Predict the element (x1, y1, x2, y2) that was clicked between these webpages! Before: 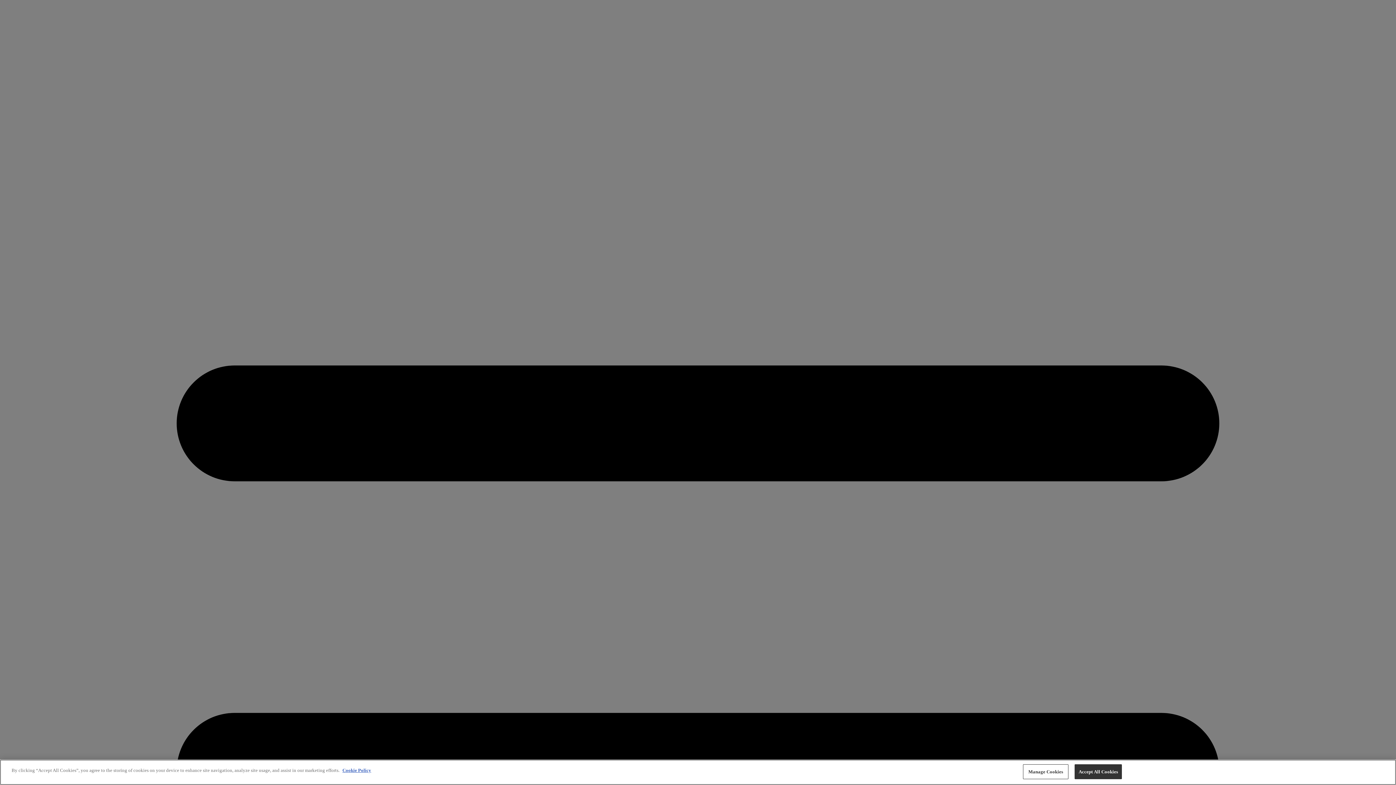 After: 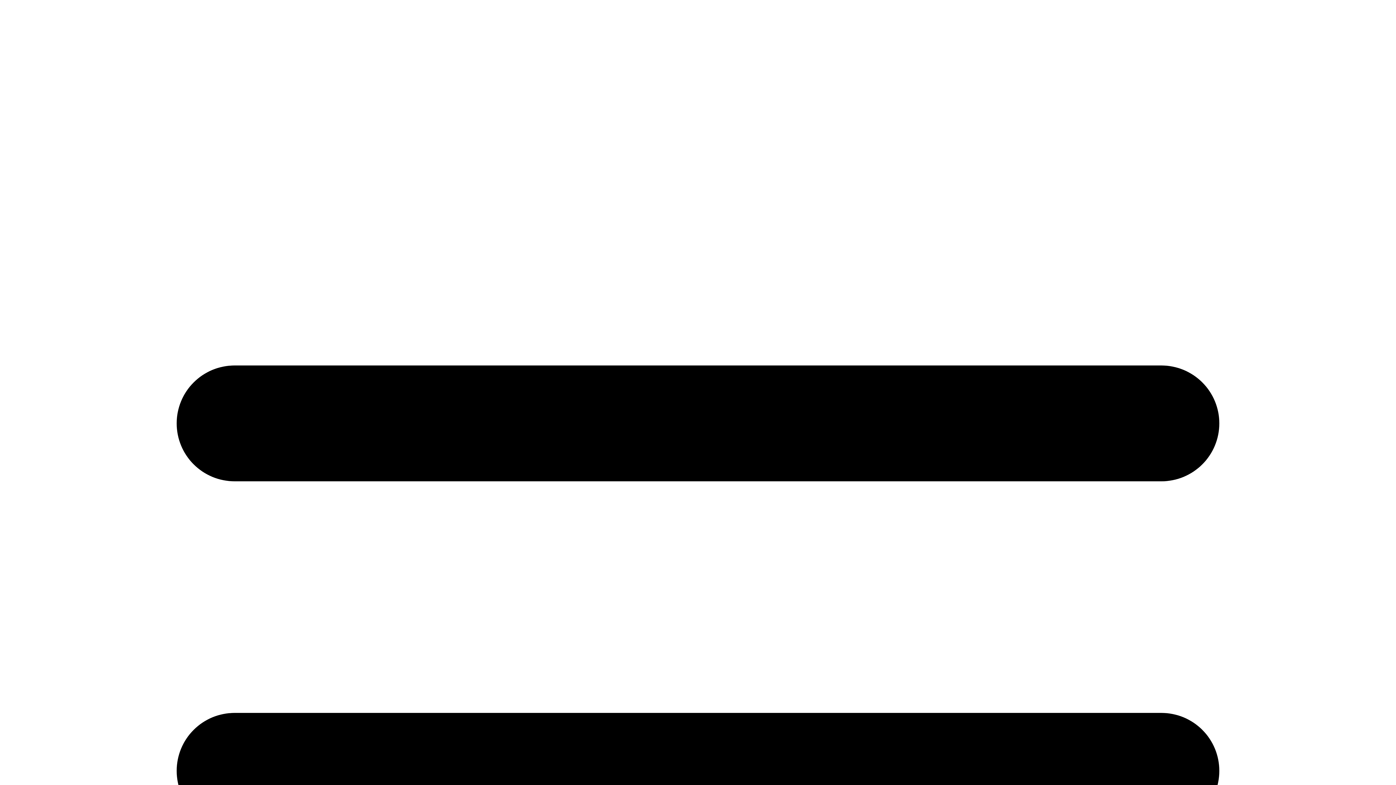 Action: label: Accept All Cookies bbox: (1074, 764, 1122, 779)